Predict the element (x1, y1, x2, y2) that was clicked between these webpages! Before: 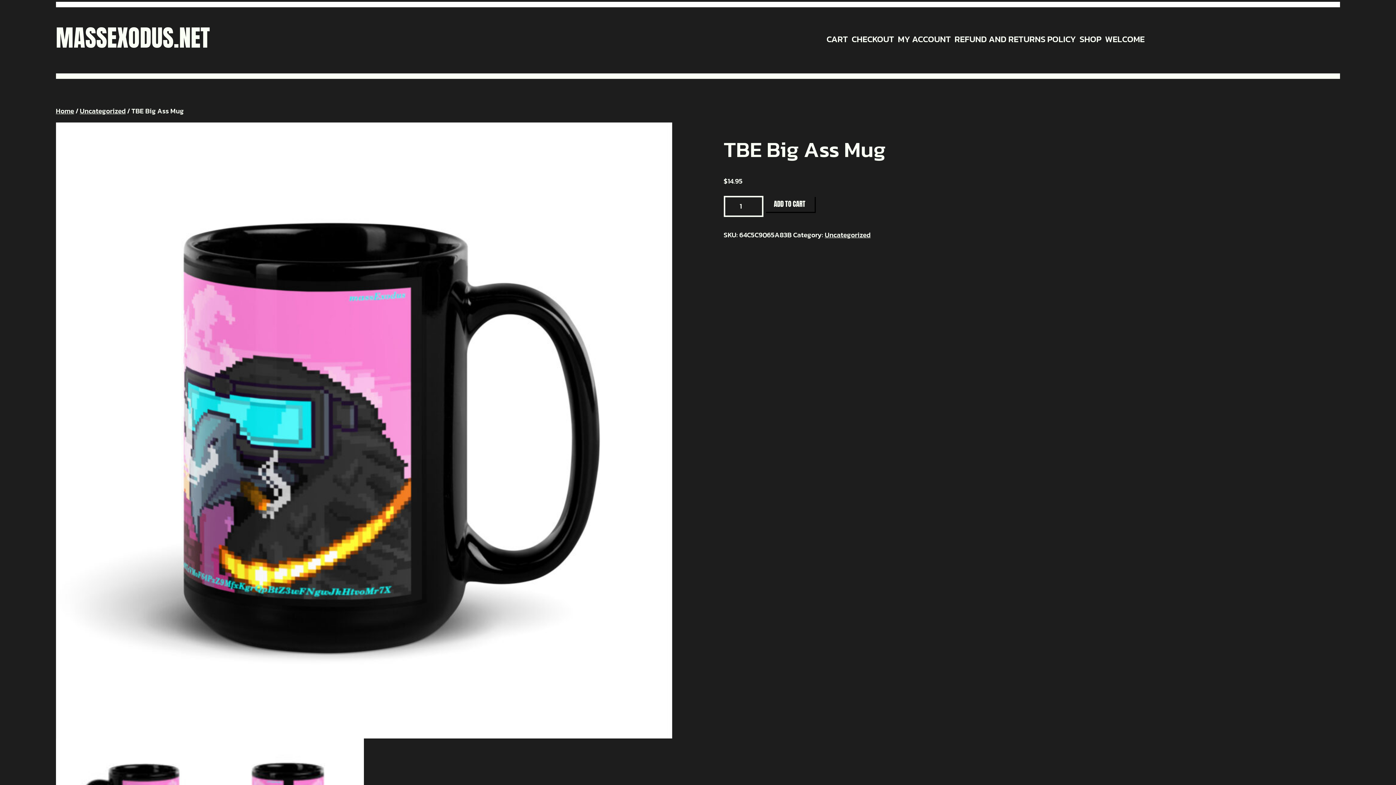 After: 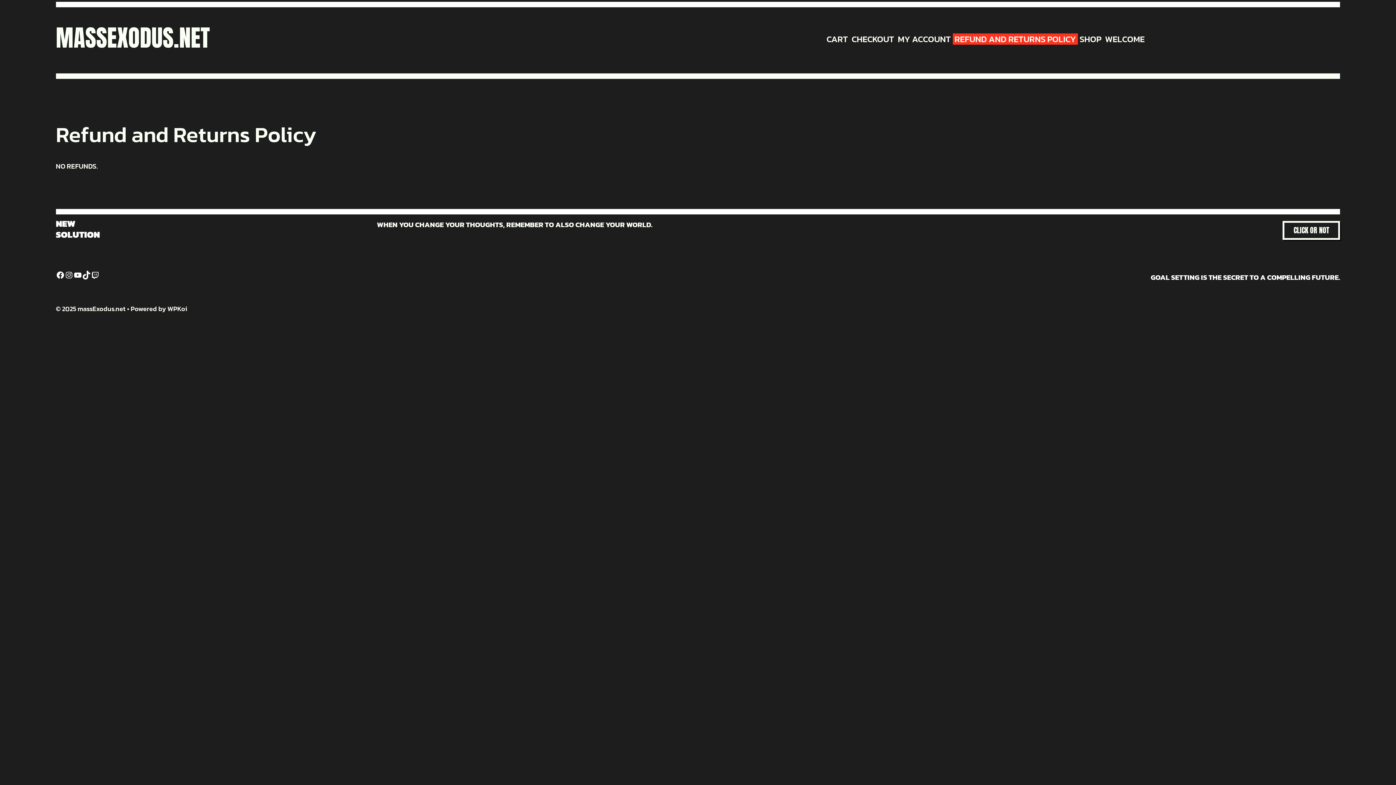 Action: label: REFUND AND RETURNS POLICY bbox: (952, 33, 1078, 44)